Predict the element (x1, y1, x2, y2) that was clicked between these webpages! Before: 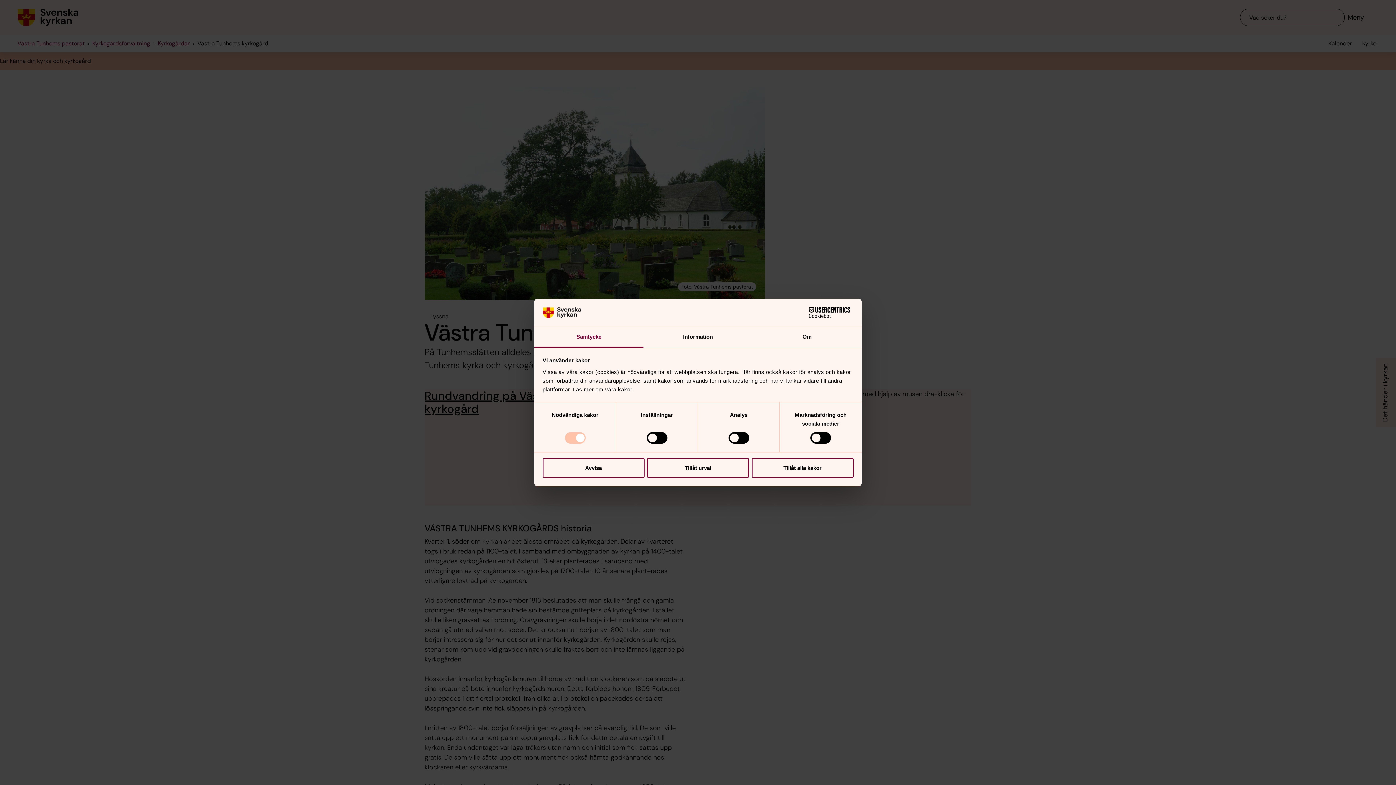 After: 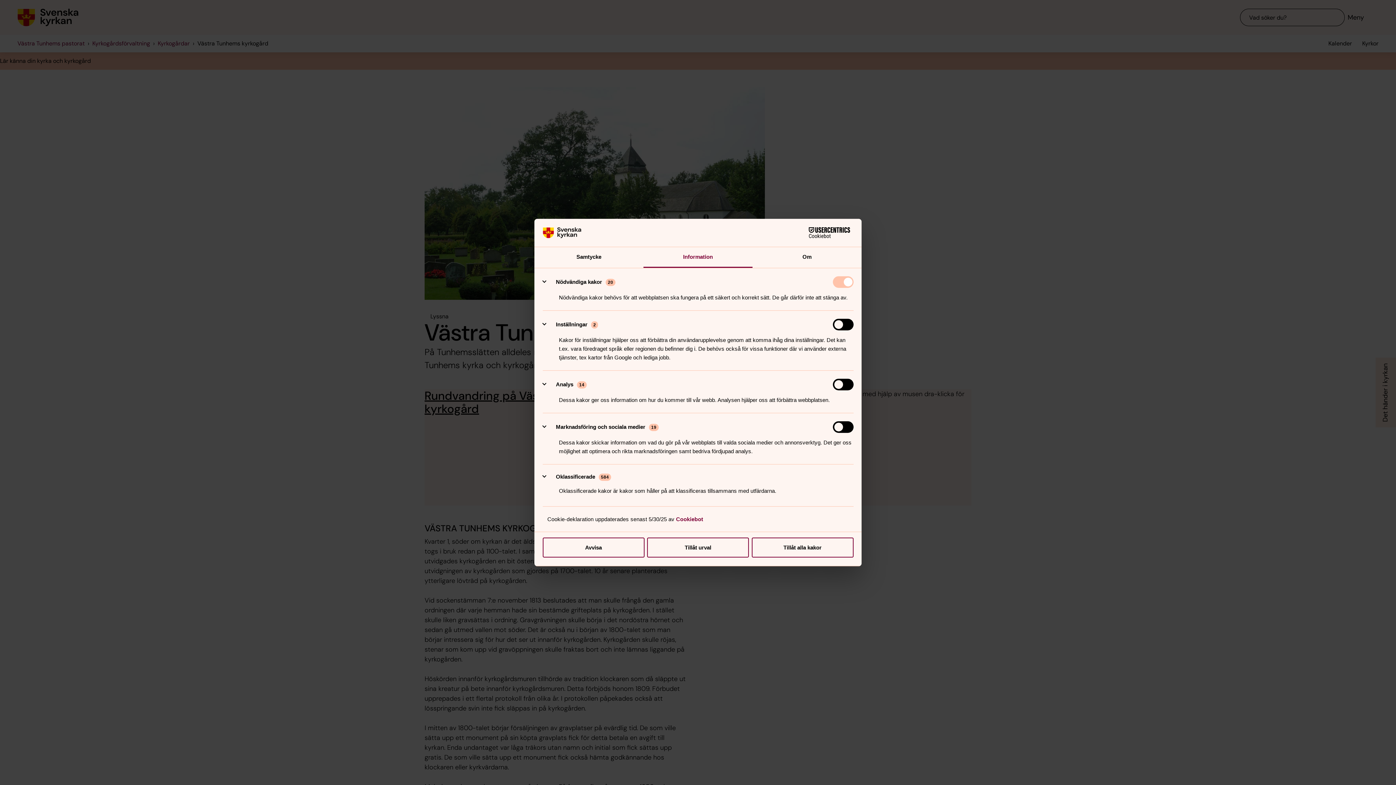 Action: bbox: (643, 327, 752, 347) label: Information